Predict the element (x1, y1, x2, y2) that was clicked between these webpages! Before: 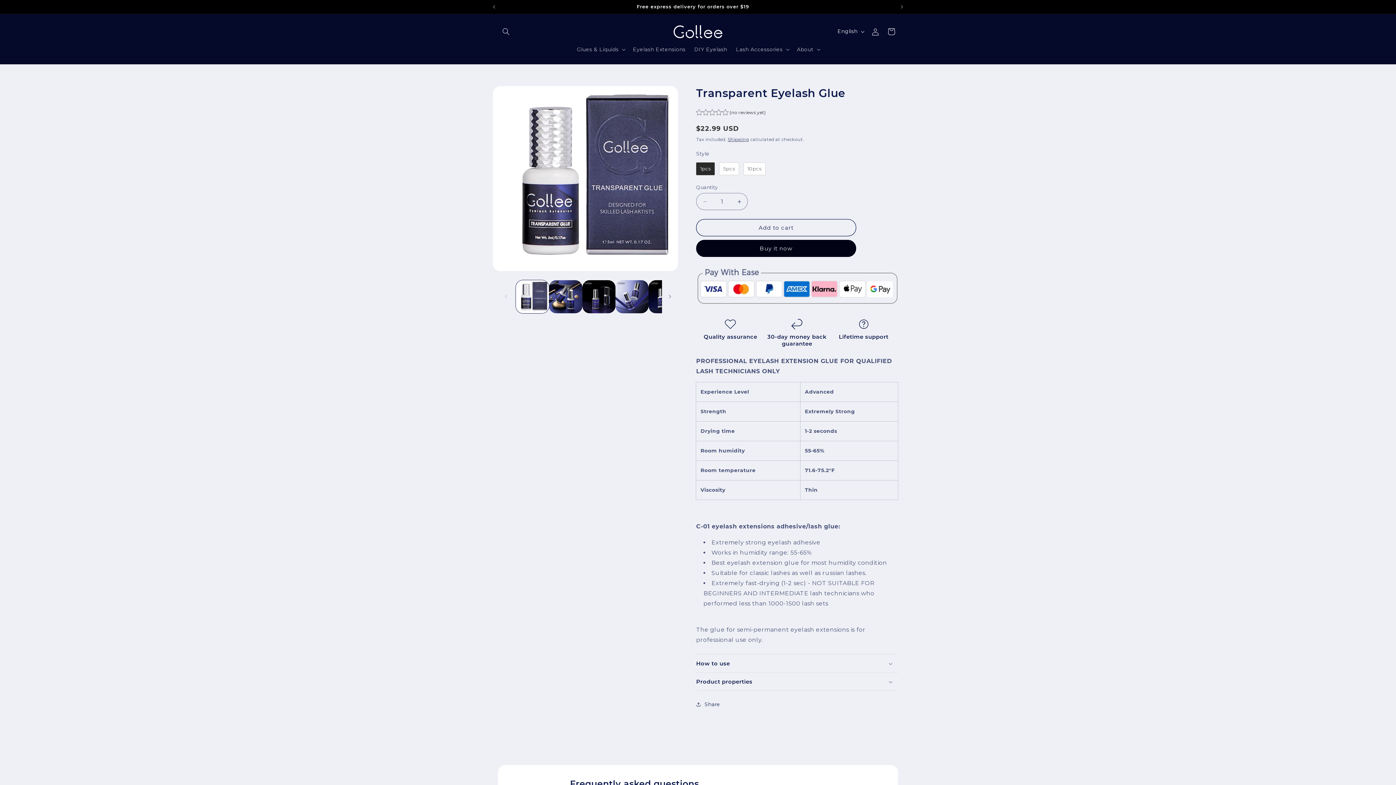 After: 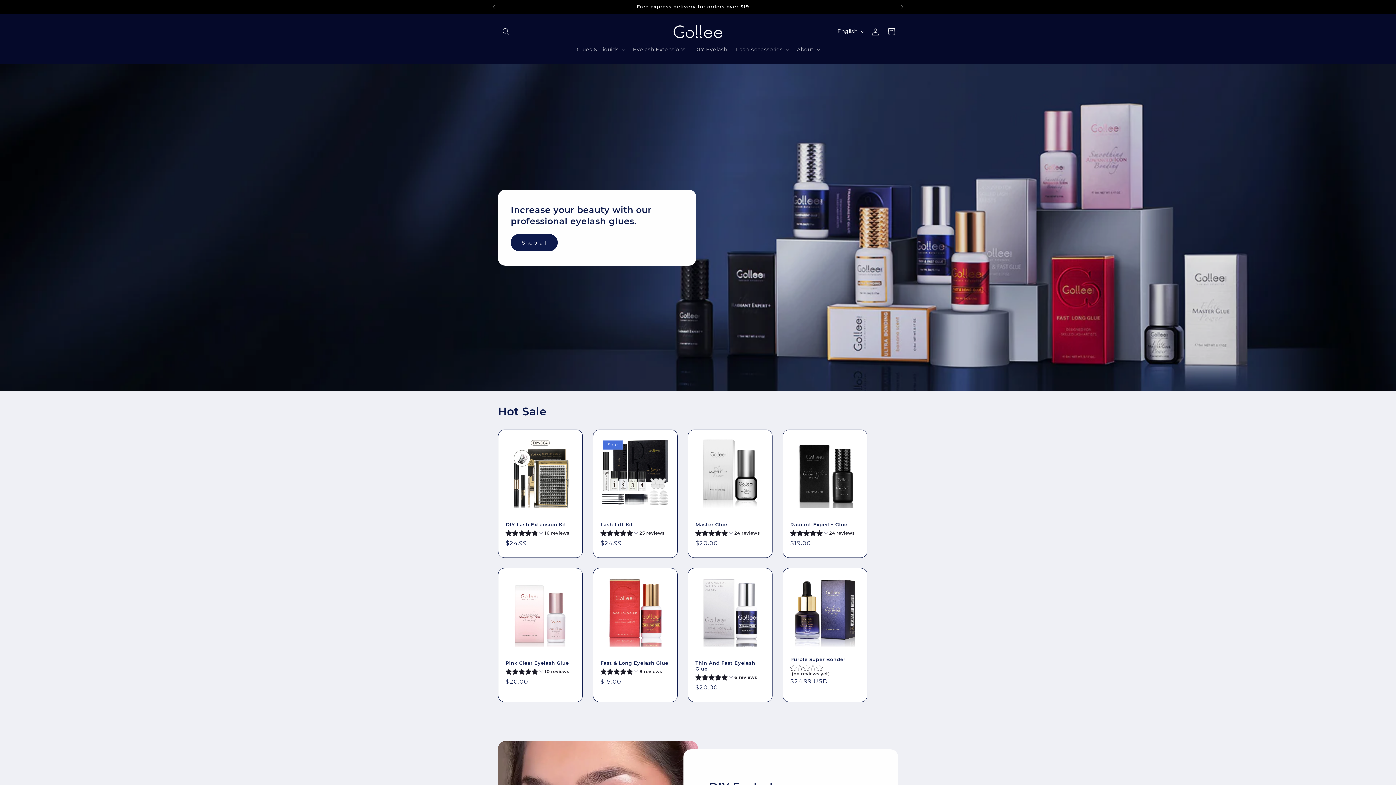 Action: bbox: (668, 21, 728, 41)